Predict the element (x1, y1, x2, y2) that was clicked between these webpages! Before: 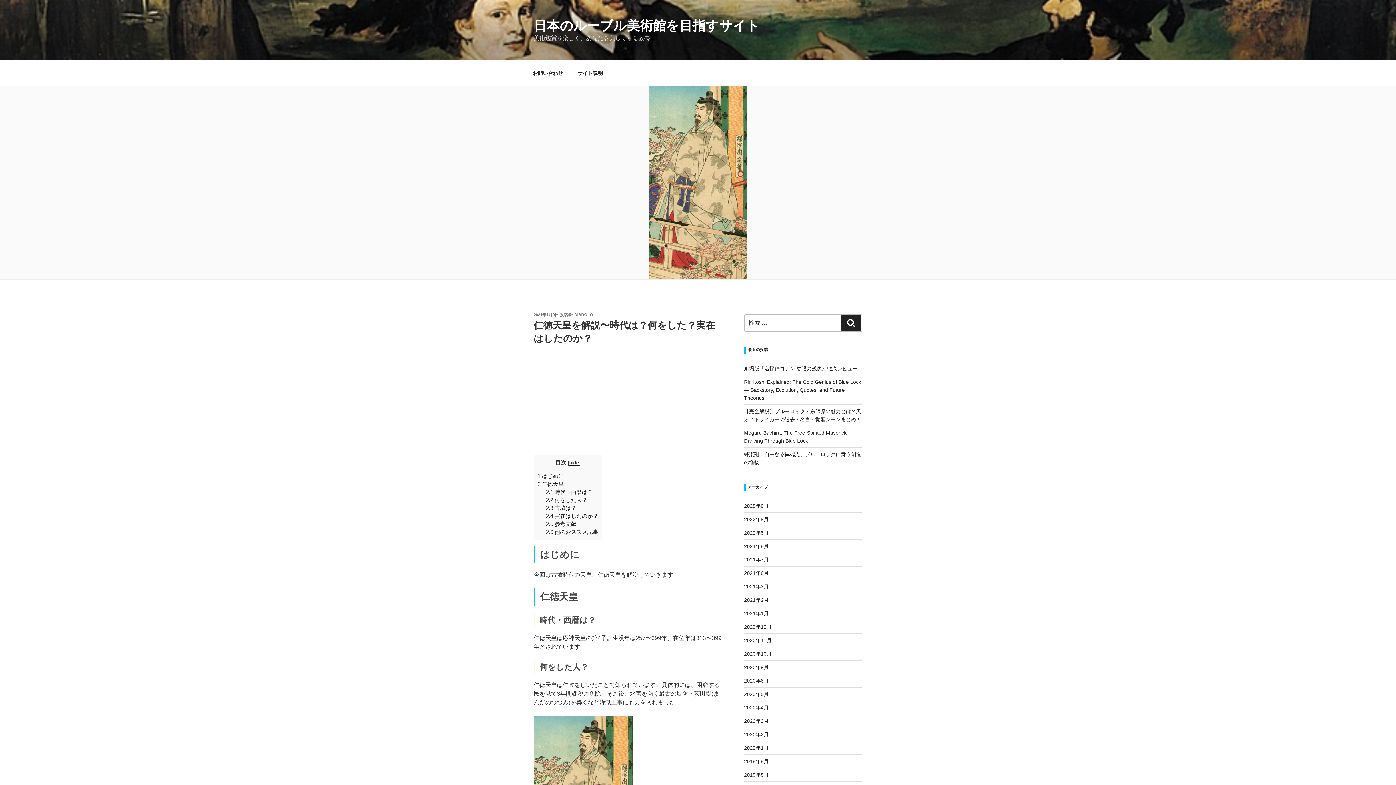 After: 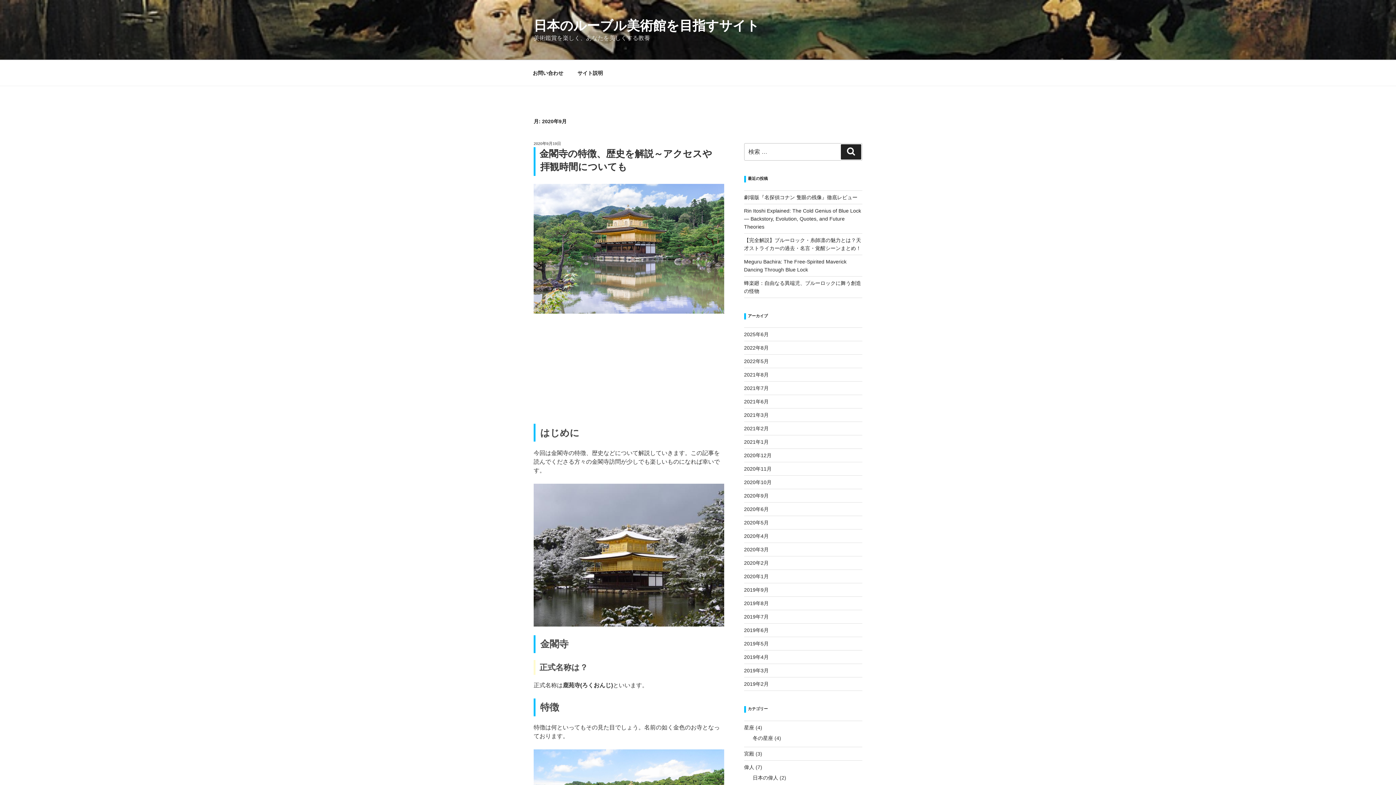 Action: bbox: (744, 664, 768, 670) label: 2020年9月